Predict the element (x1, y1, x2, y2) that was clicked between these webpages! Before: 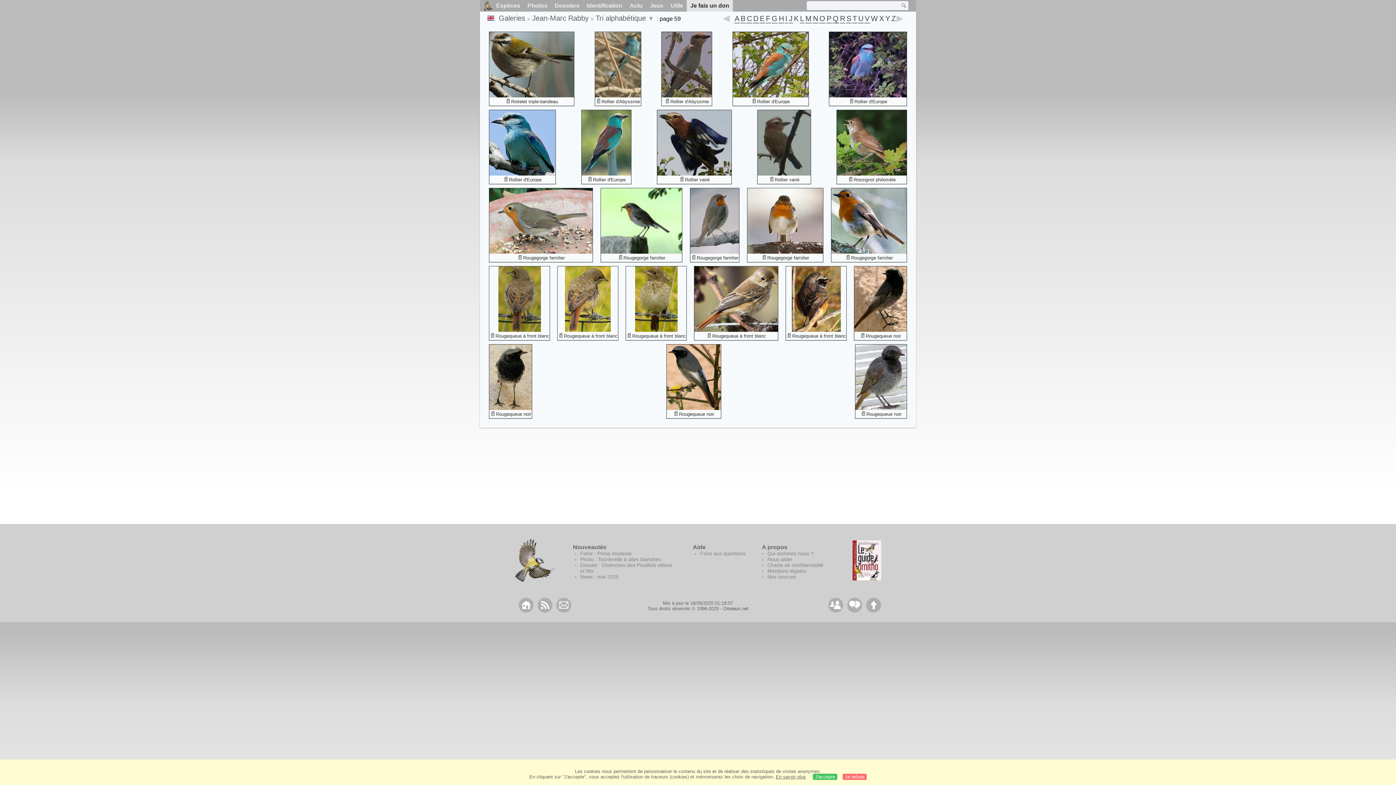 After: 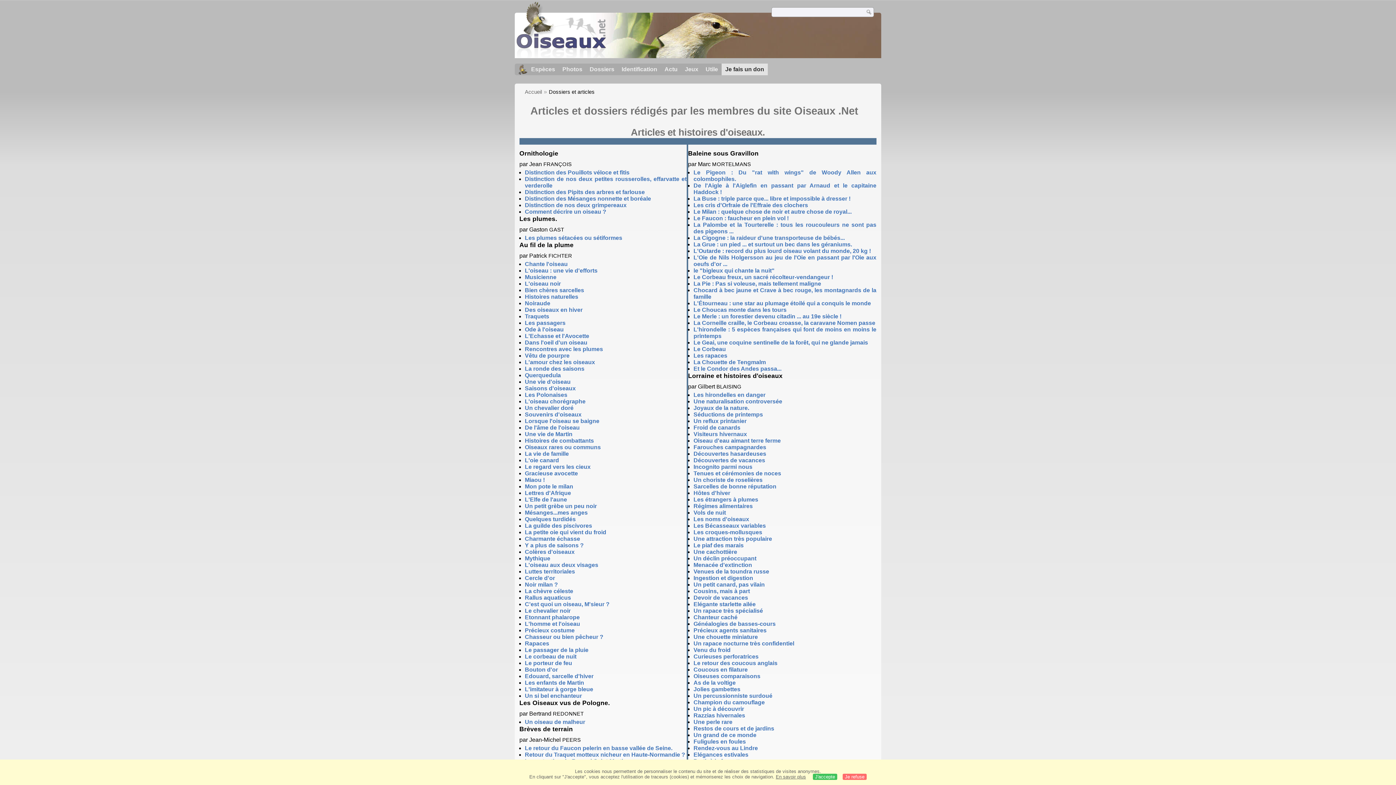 Action: label: Dossiers bbox: (551, 0, 583, 11)